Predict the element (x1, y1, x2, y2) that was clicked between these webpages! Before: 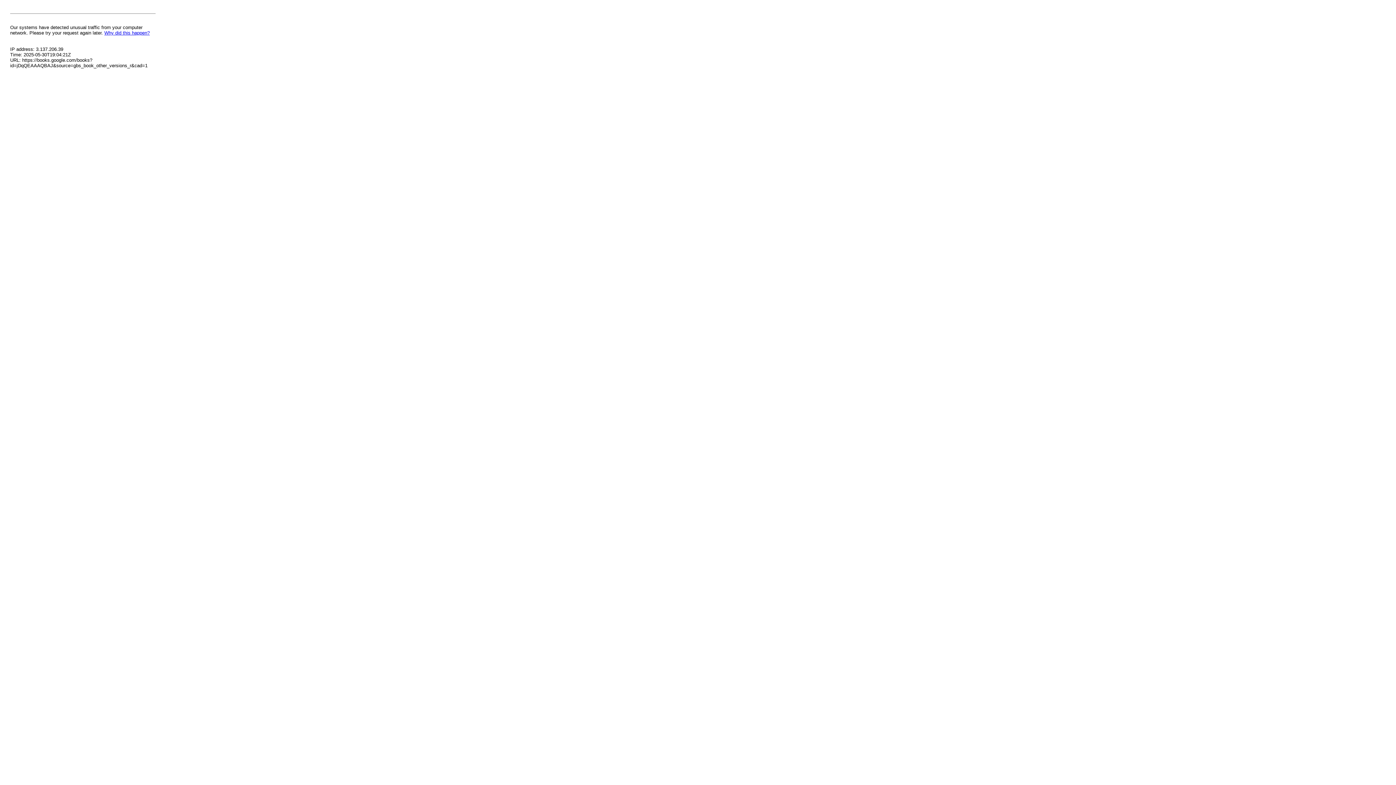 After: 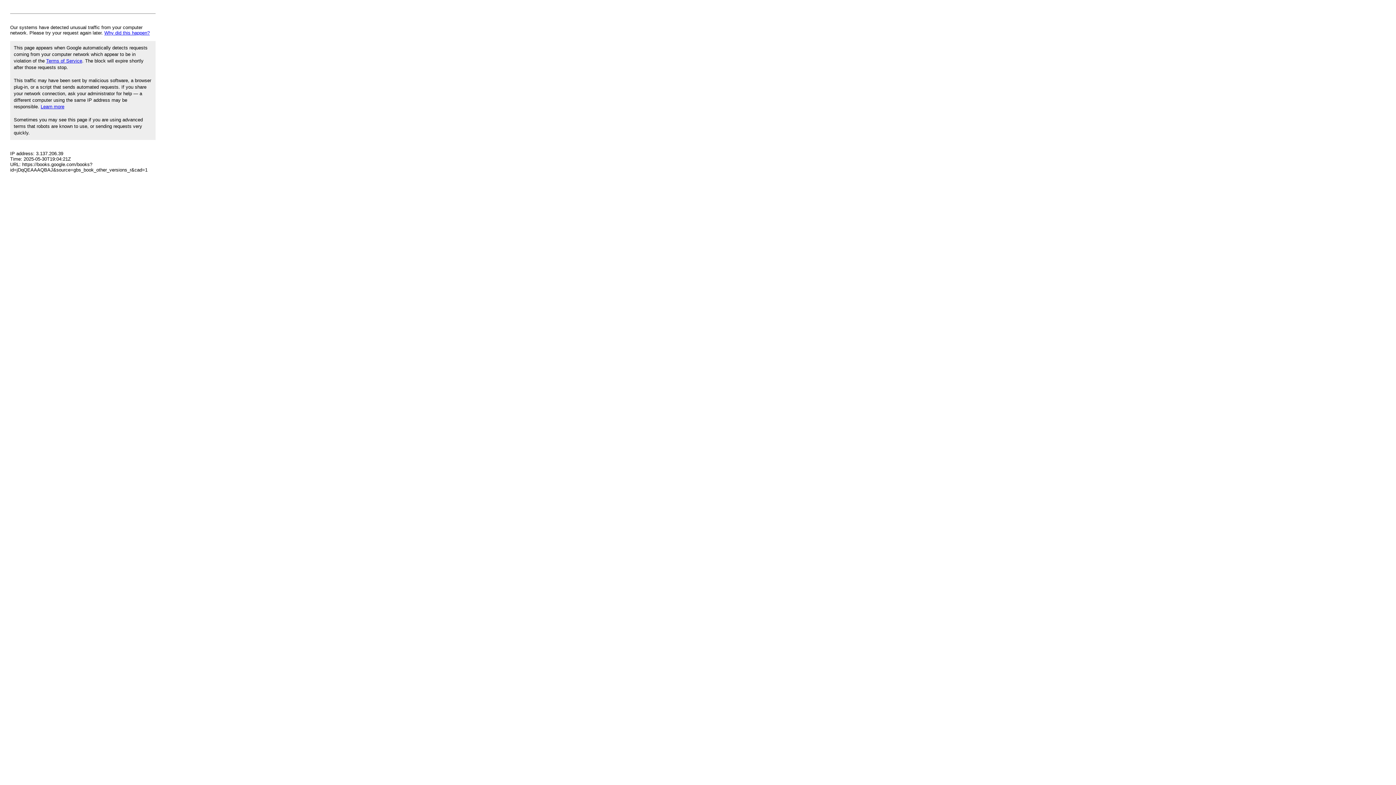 Action: bbox: (104, 30, 149, 35) label: Why did this happen?